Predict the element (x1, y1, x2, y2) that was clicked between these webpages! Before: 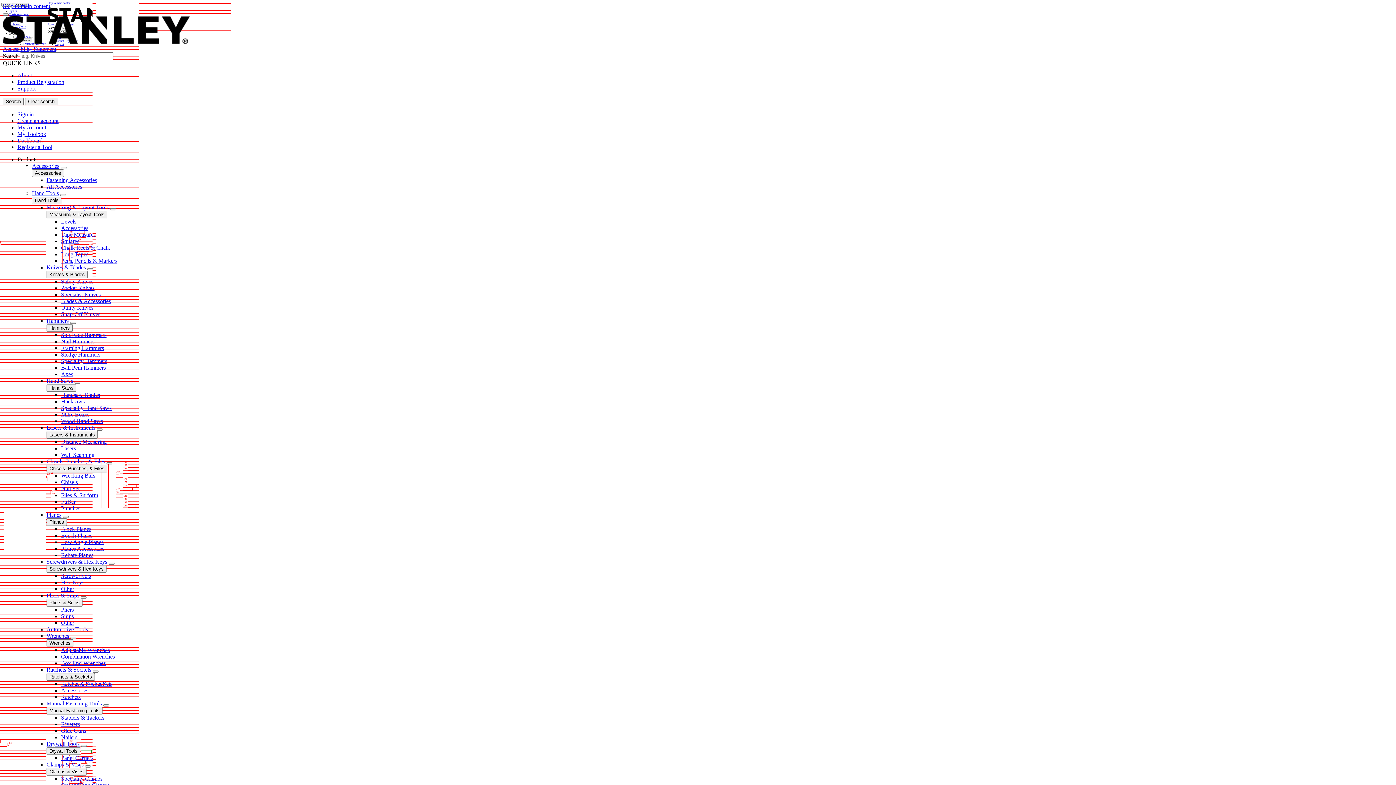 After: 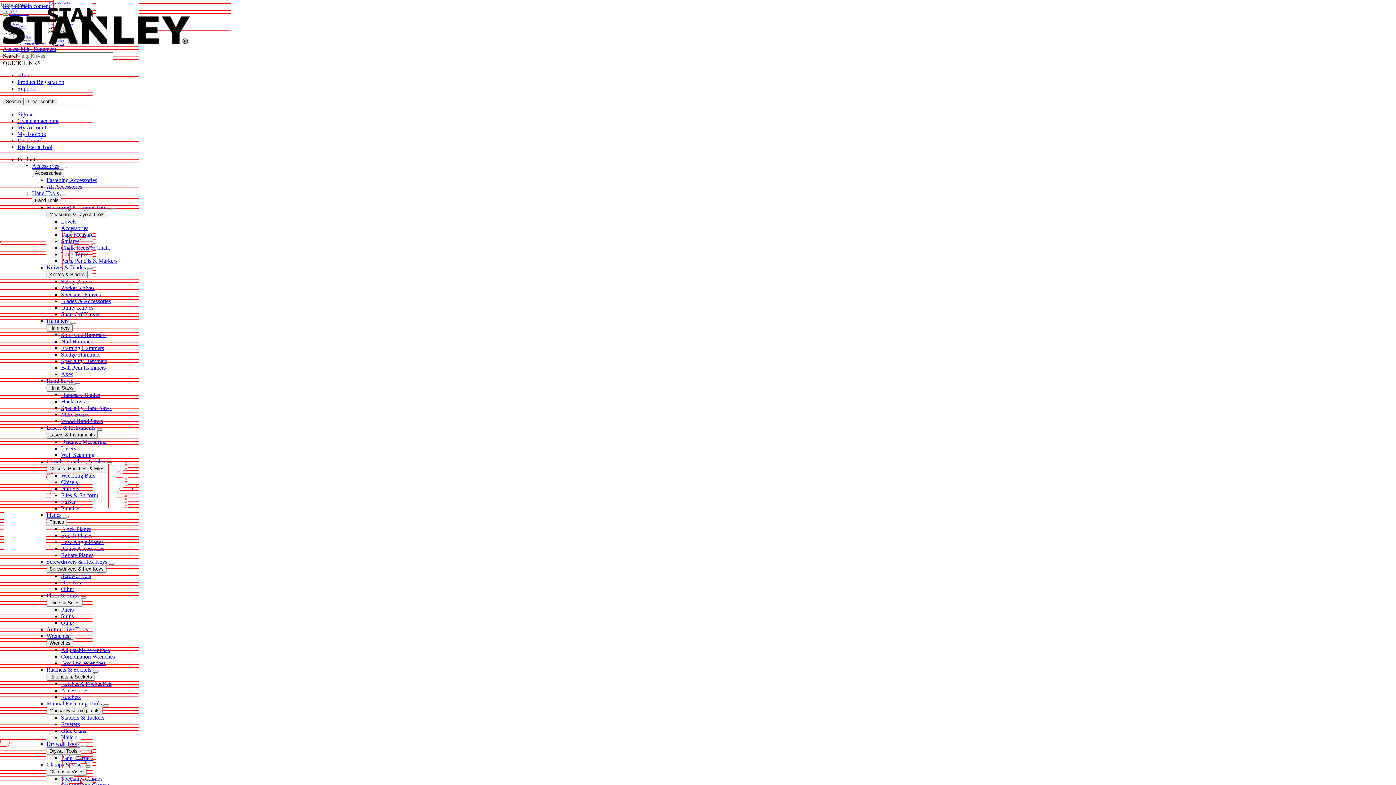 Action: bbox: (61, 573, 91, 579) label: Screwdrivers